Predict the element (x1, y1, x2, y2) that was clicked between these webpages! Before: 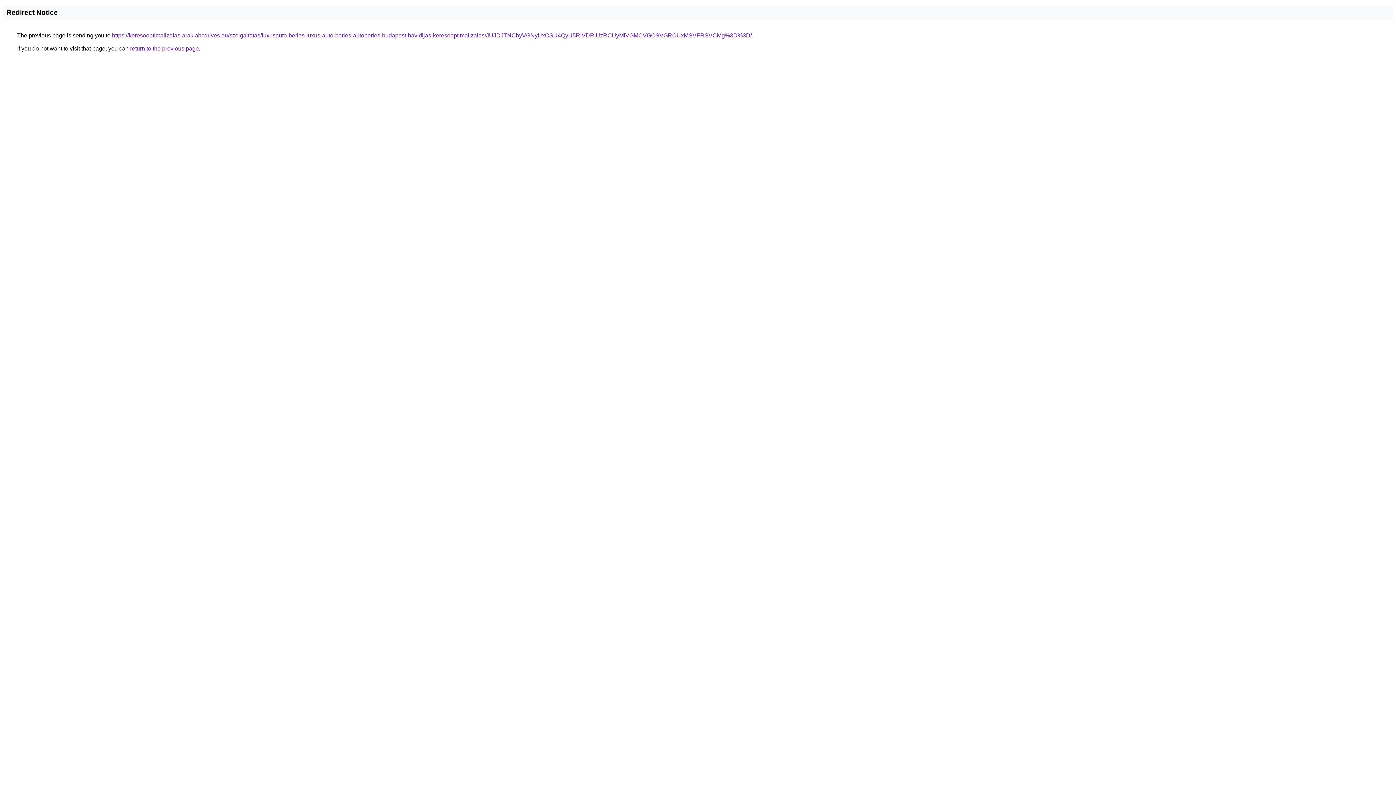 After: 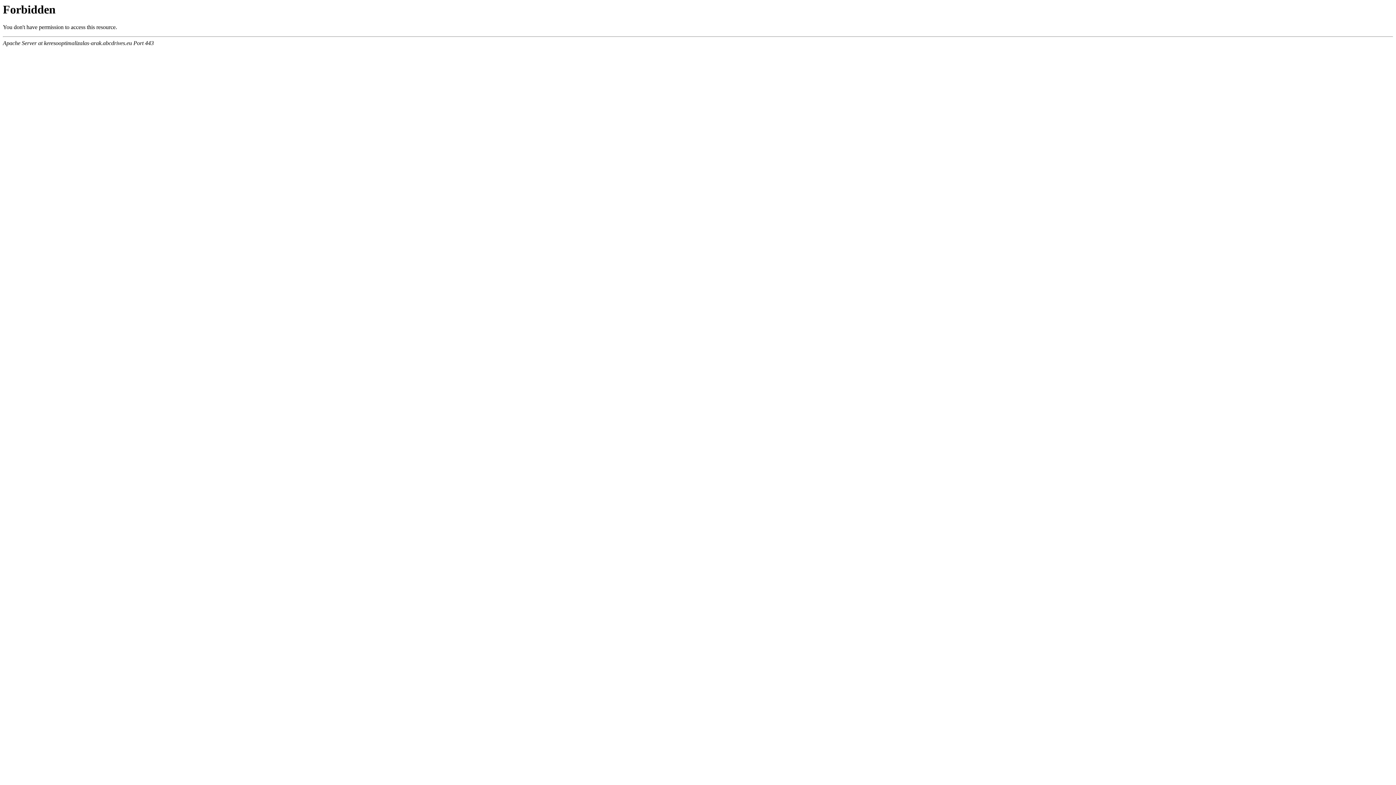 Action: label: https://keresooptimalizalas-arak.abcdrives.eu/szolgaltatas/luxusauto-berles-luxus-auto-berles-autoberles-budapest-havidijas-keresooptimalizalas/JUJDJTNCbyVGNyUxOSU4QyU5RiVDRiUzRCUyMiVGMCVGOSVGRCUxMSVFRSVCMg%3D%3D/ bbox: (112, 32, 752, 38)